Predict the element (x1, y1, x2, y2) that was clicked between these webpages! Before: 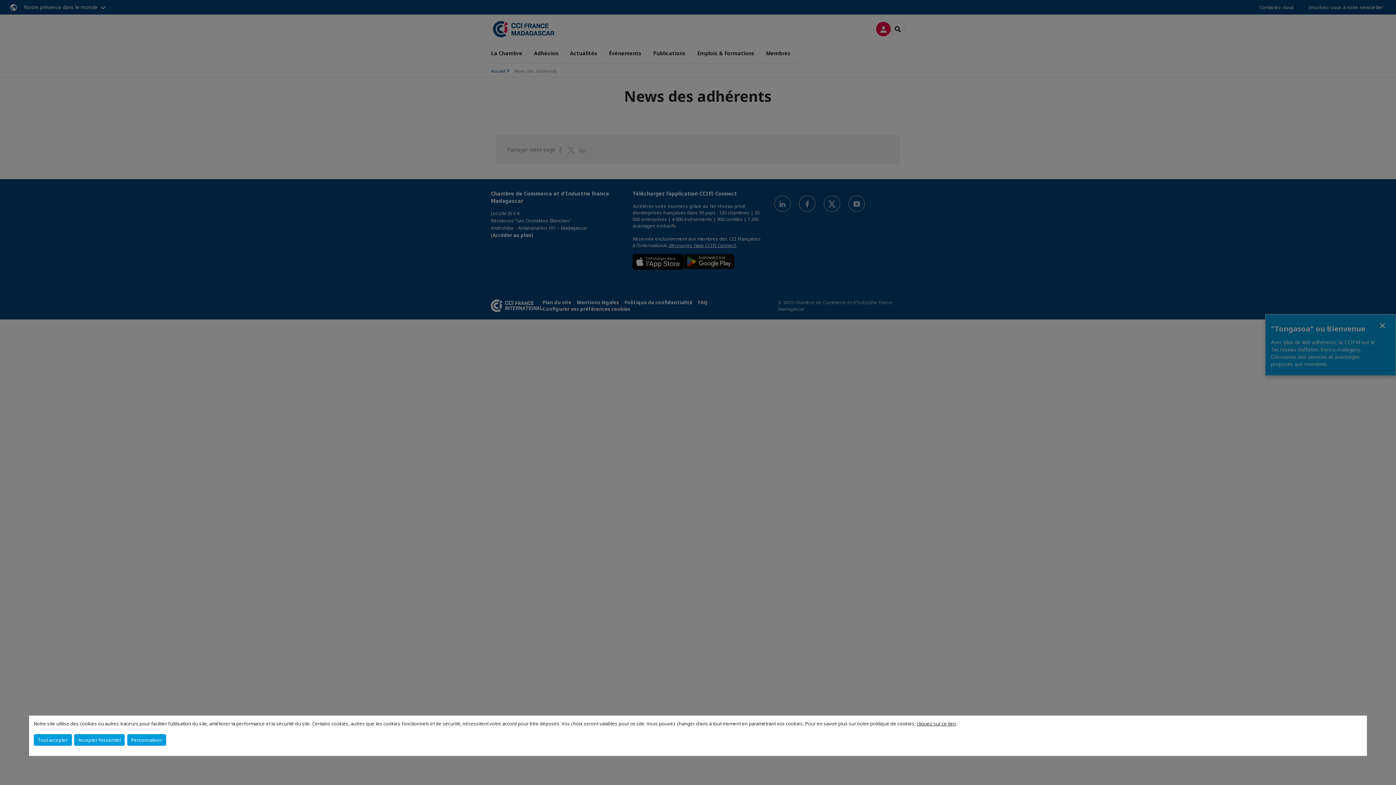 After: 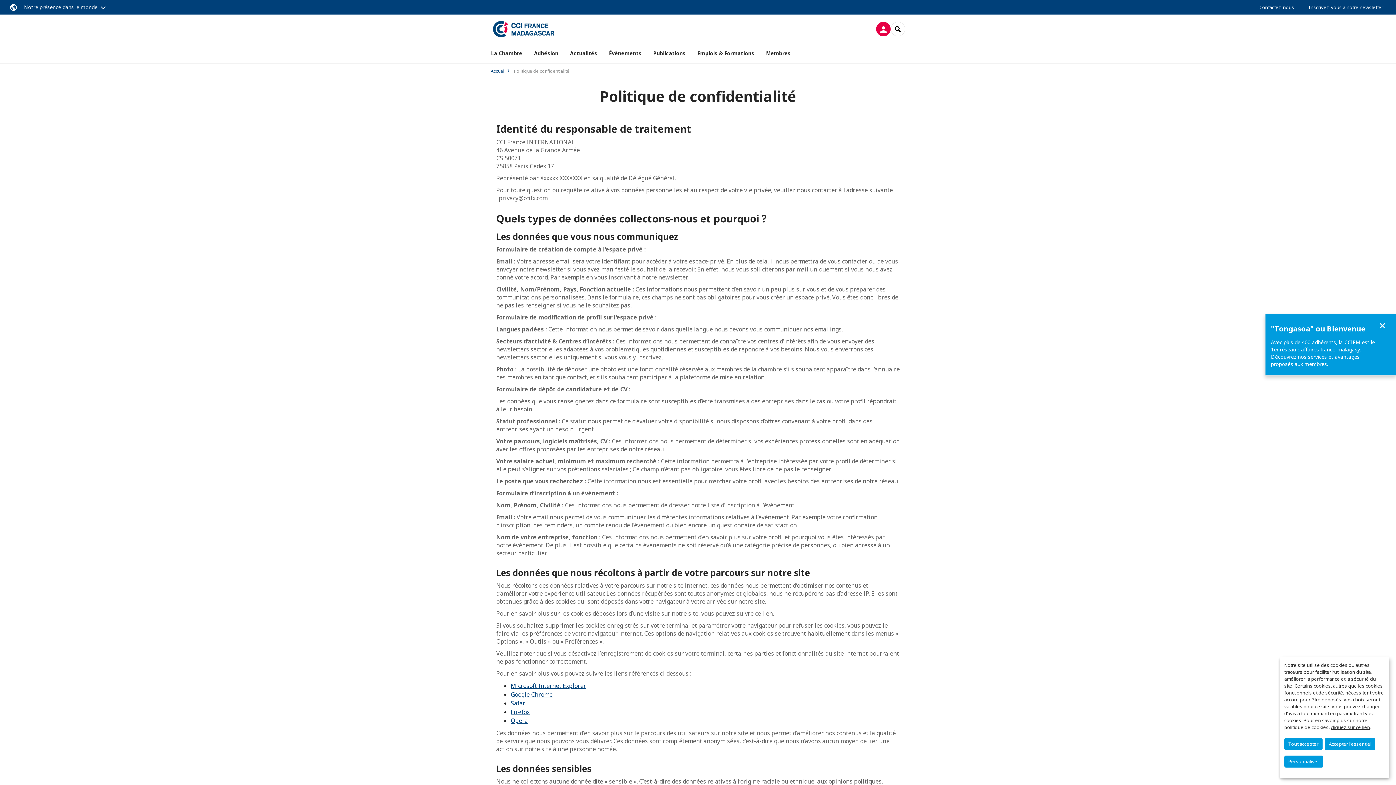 Action: label: cliquez sur ce lien bbox: (917, 720, 956, 727)